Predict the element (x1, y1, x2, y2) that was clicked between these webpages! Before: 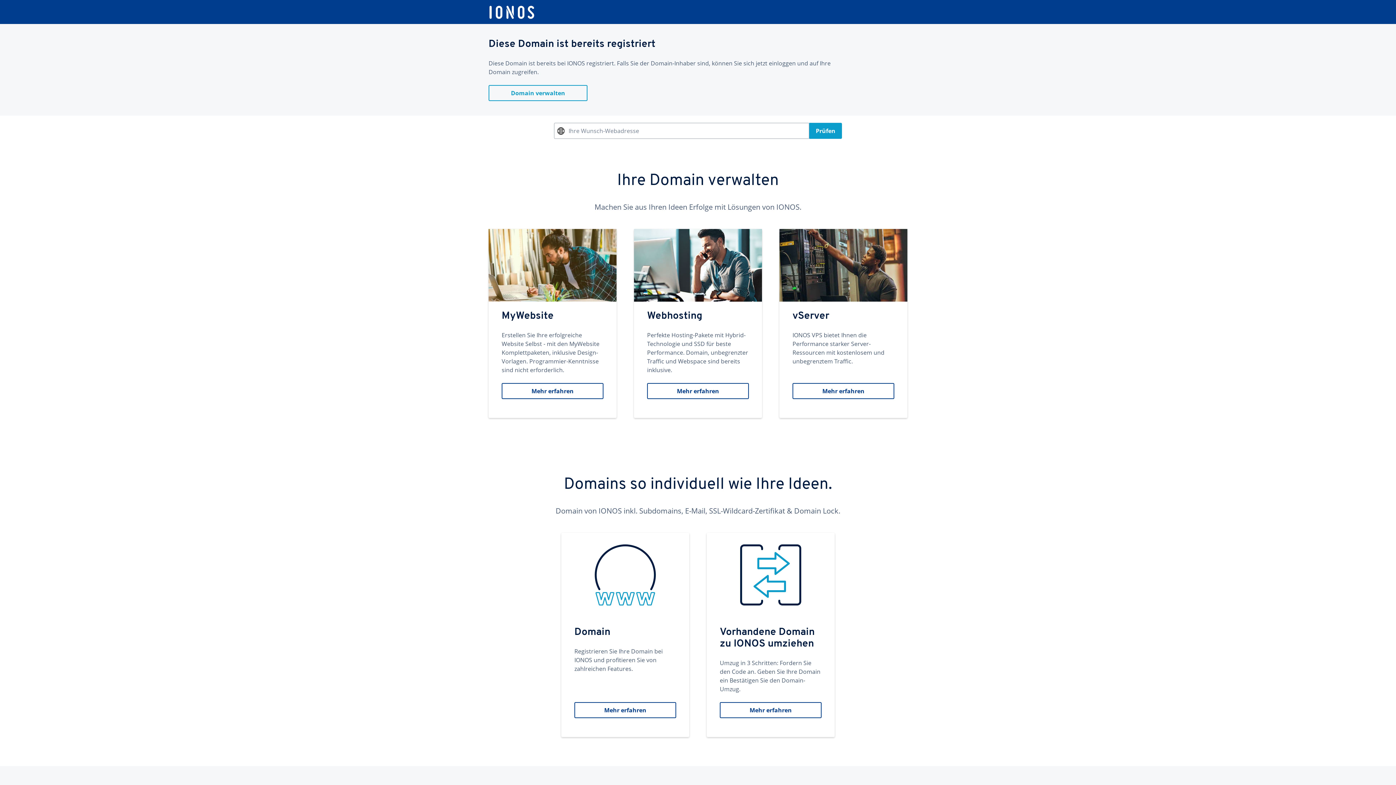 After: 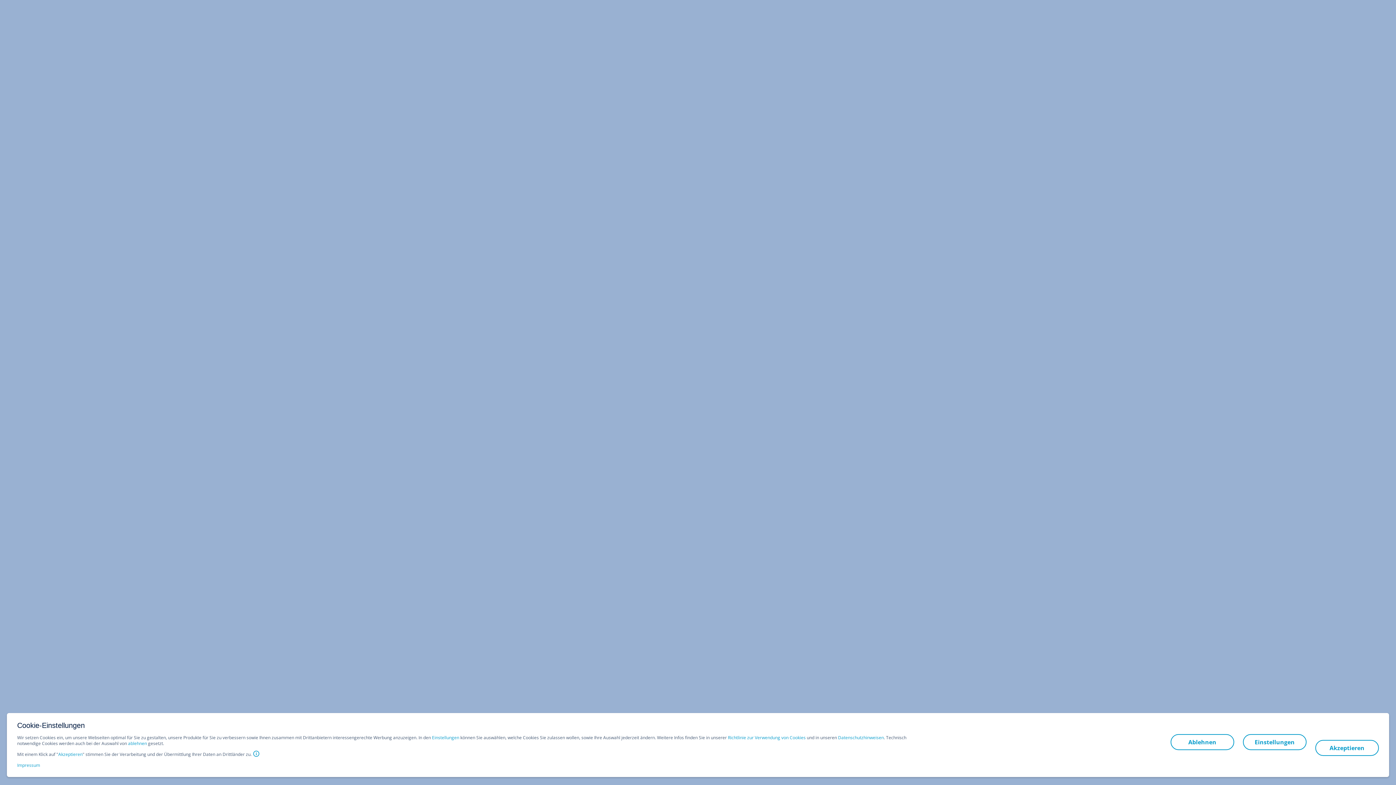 Action: label: MyWebsite
Erstellen Sie Ihre erfolgreiche Website Selbst - mit den MyWebsite Komplettpaketen, inklusive Design-Vorlagen. Programmier-Kenntnisse sind nicht erforderlich.
Mehr erfahren bbox: (488, 229, 616, 418)